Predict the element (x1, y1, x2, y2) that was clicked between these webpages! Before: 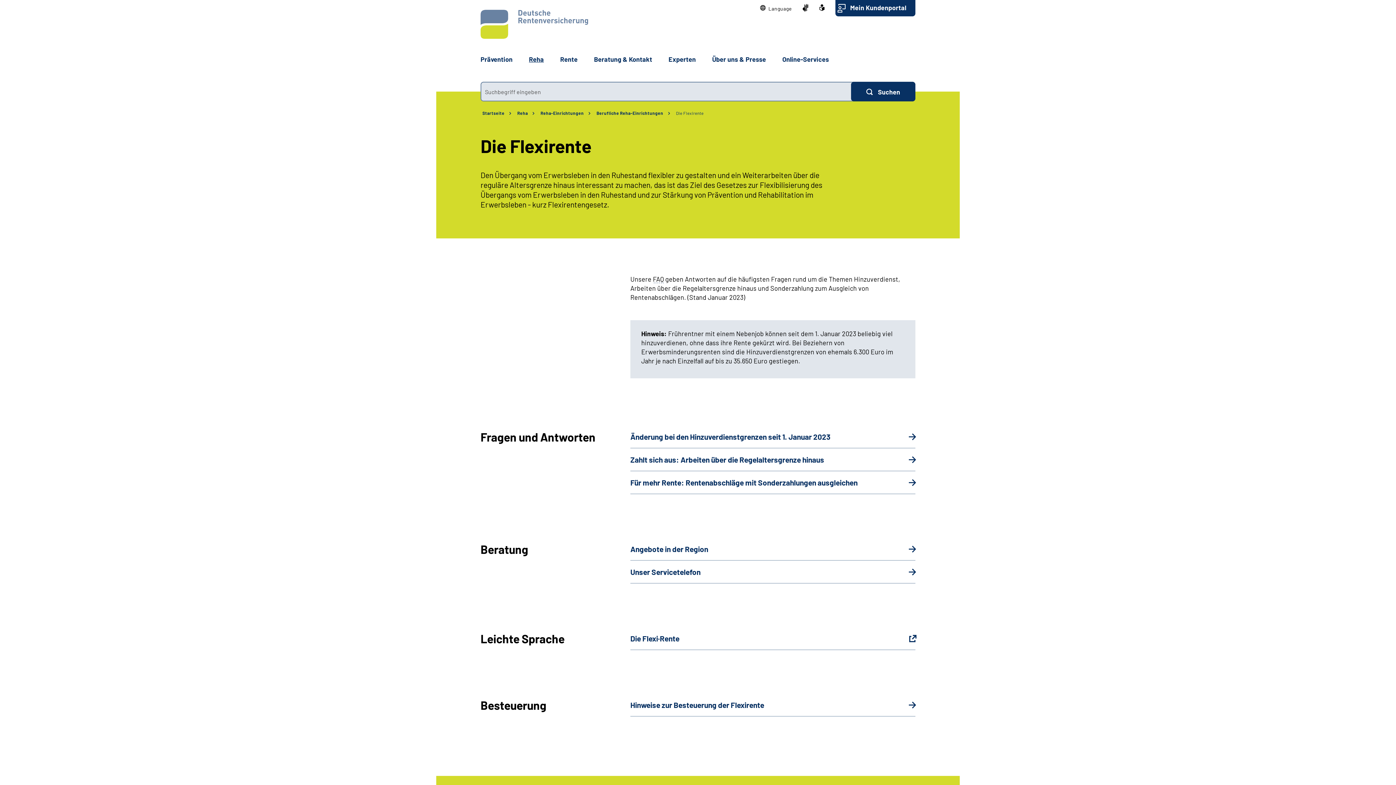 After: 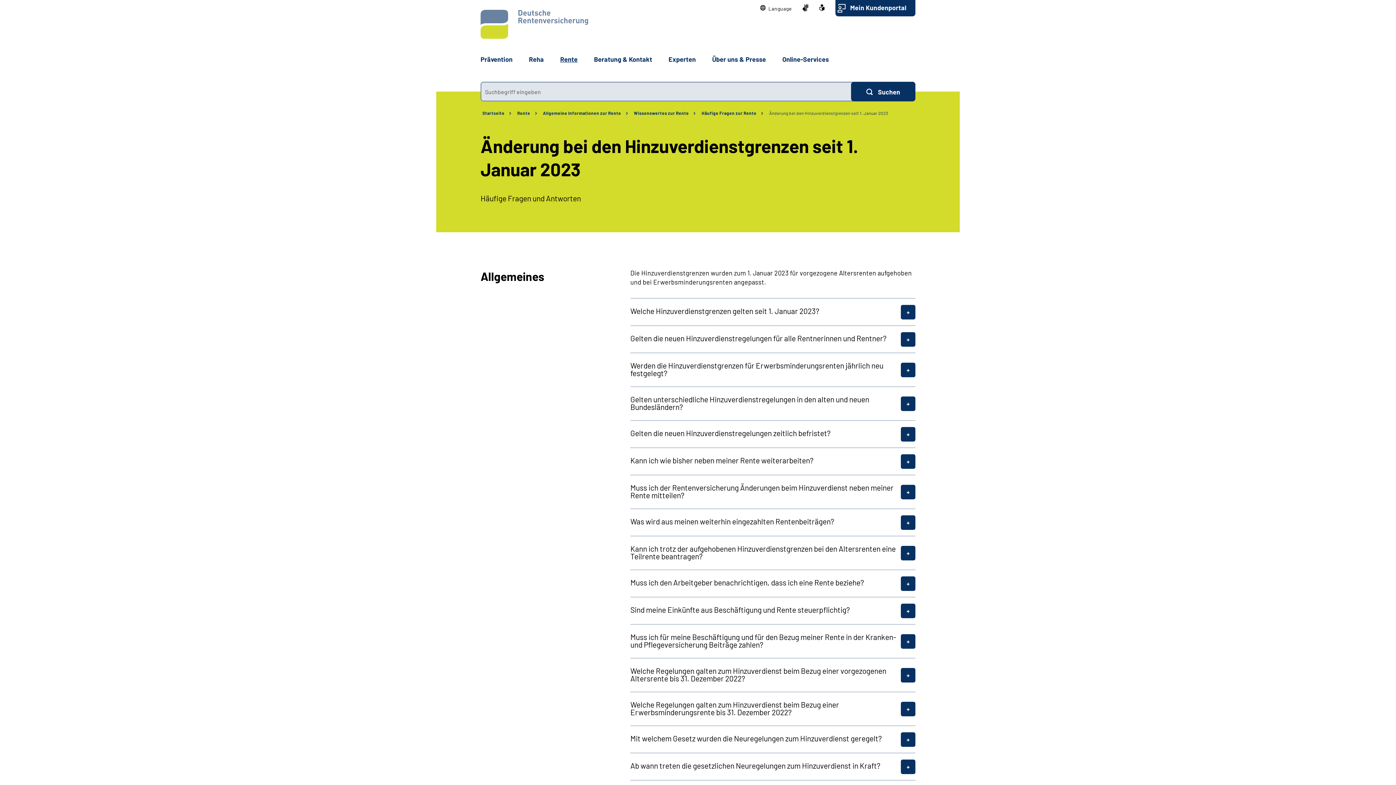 Action: bbox: (630, 425, 915, 448) label: Änderung bei den Hinzuverdienstgrenzen seit 1. Januar 2023